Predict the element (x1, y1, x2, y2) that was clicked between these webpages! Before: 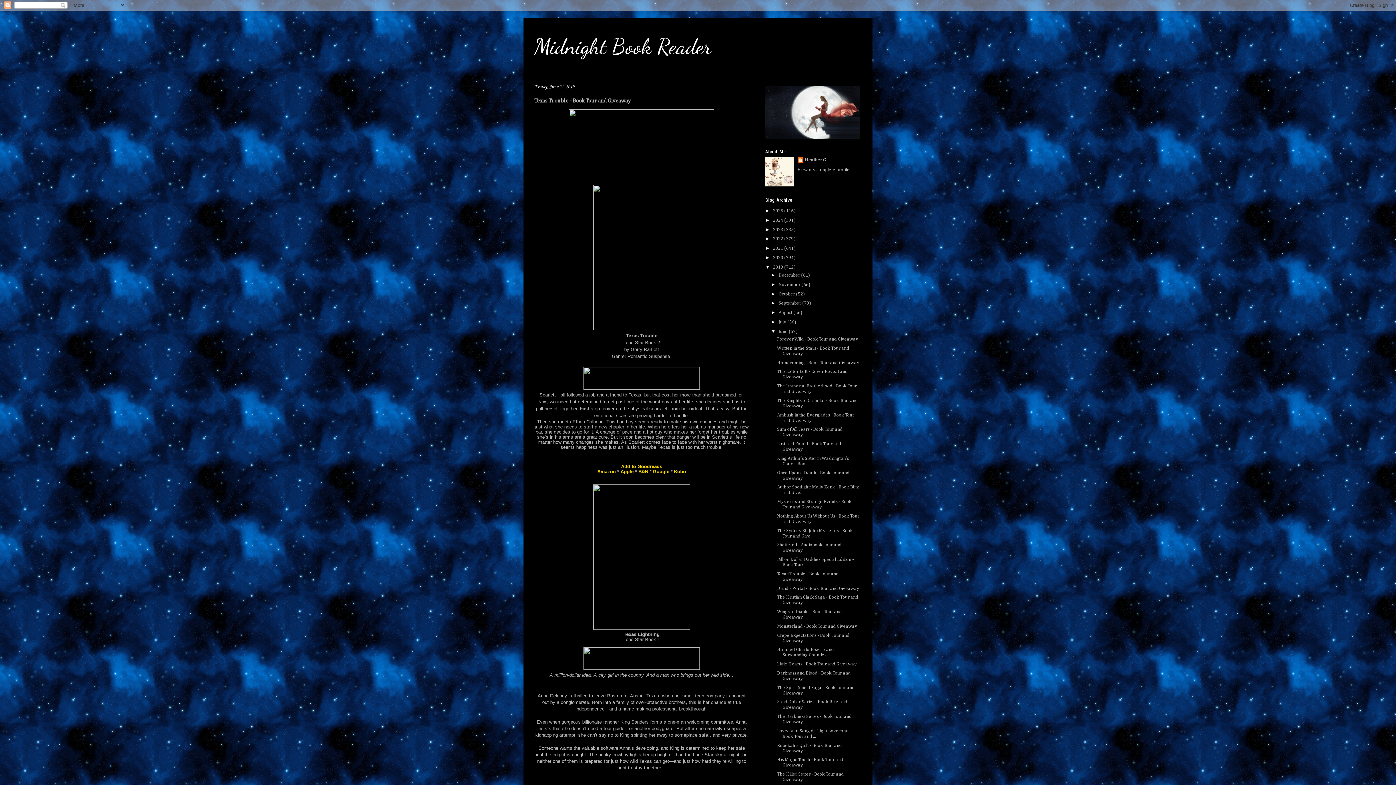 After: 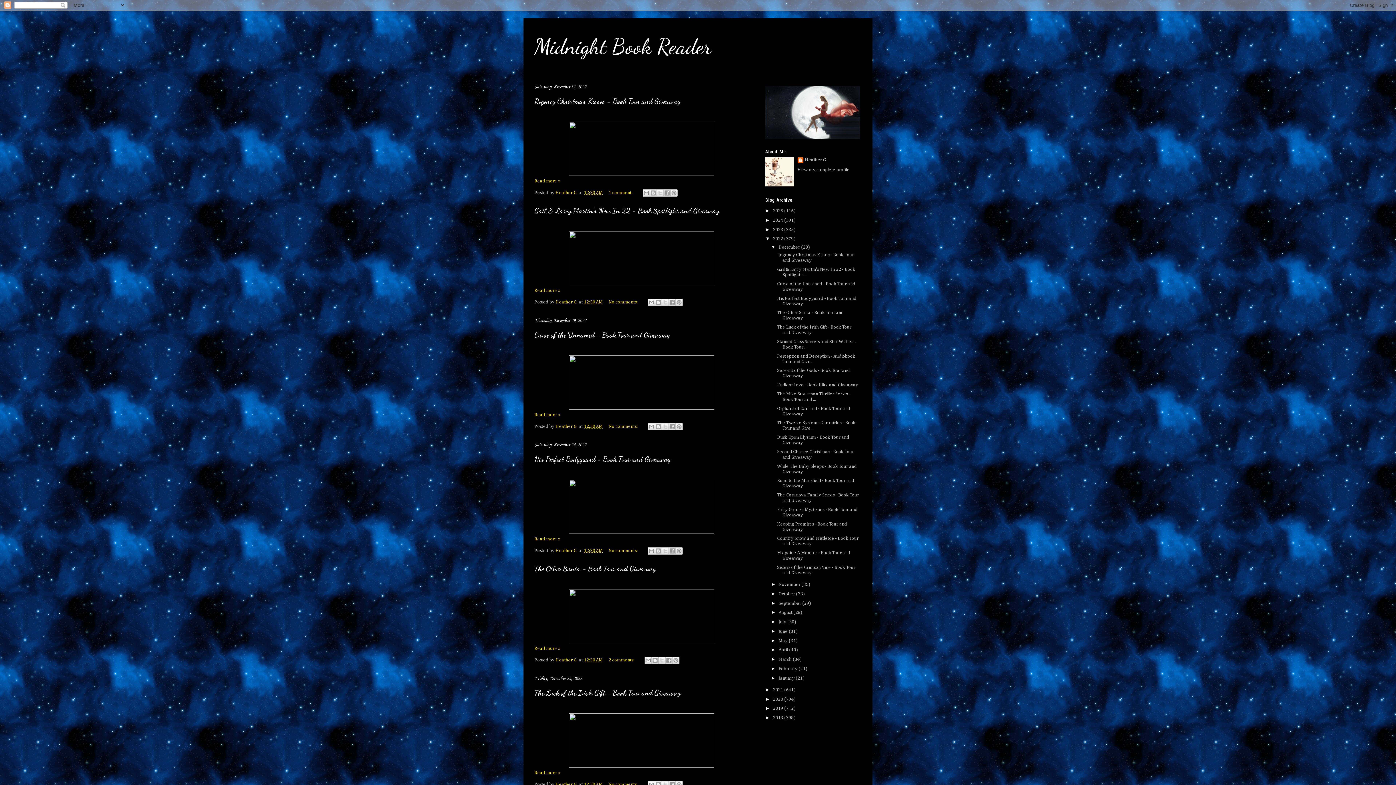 Action: label: 2022  bbox: (773, 236, 784, 241)